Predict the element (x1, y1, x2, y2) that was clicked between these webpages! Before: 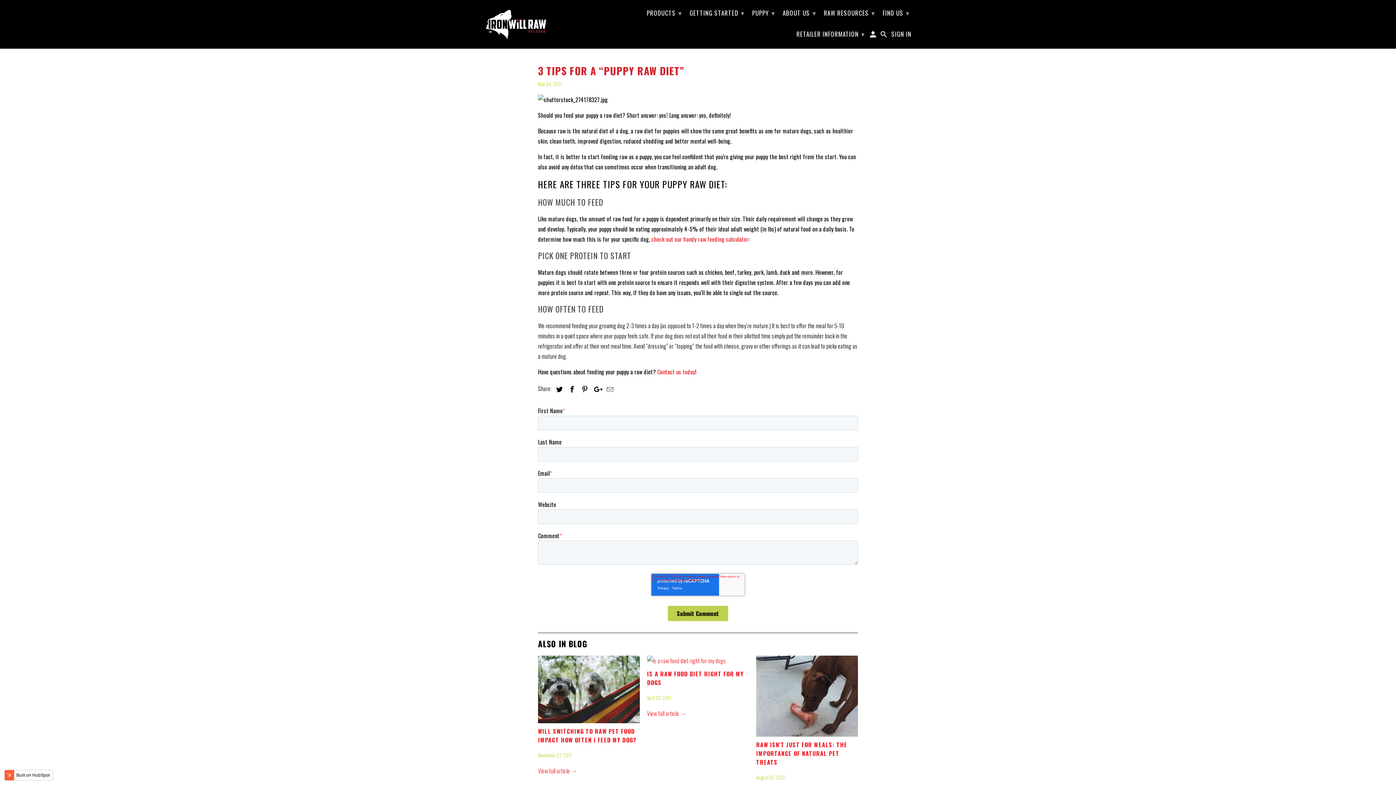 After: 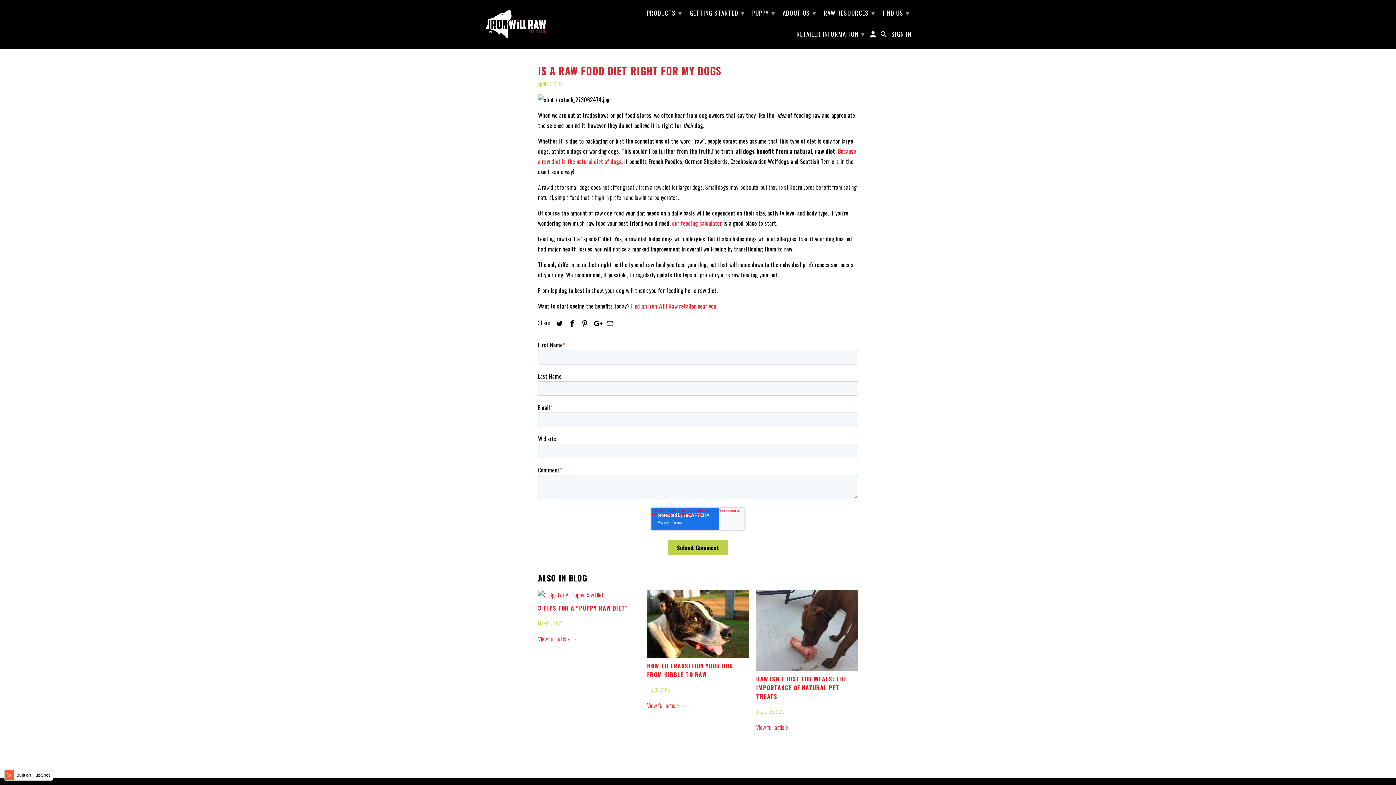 Action: bbox: (647, 709, 686, 718) label: View full article →